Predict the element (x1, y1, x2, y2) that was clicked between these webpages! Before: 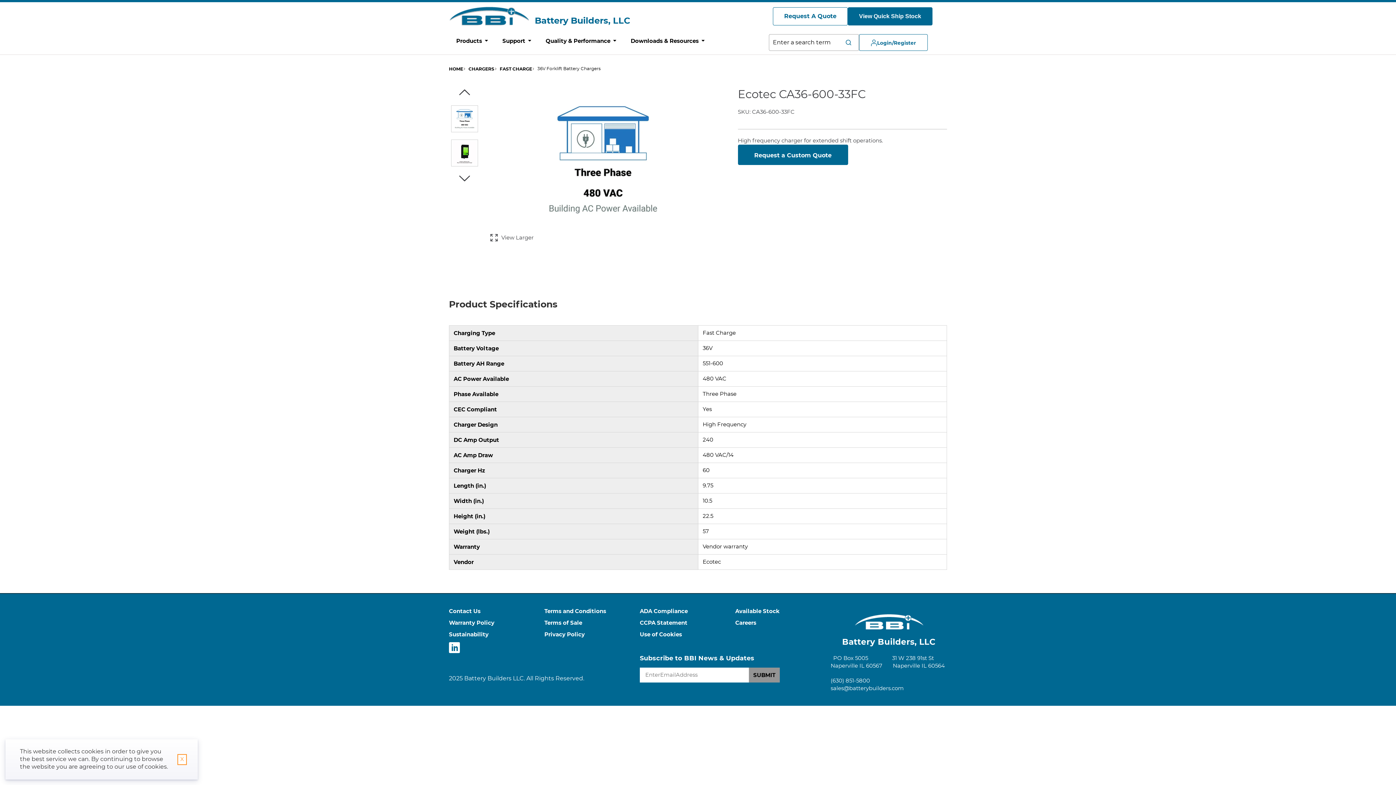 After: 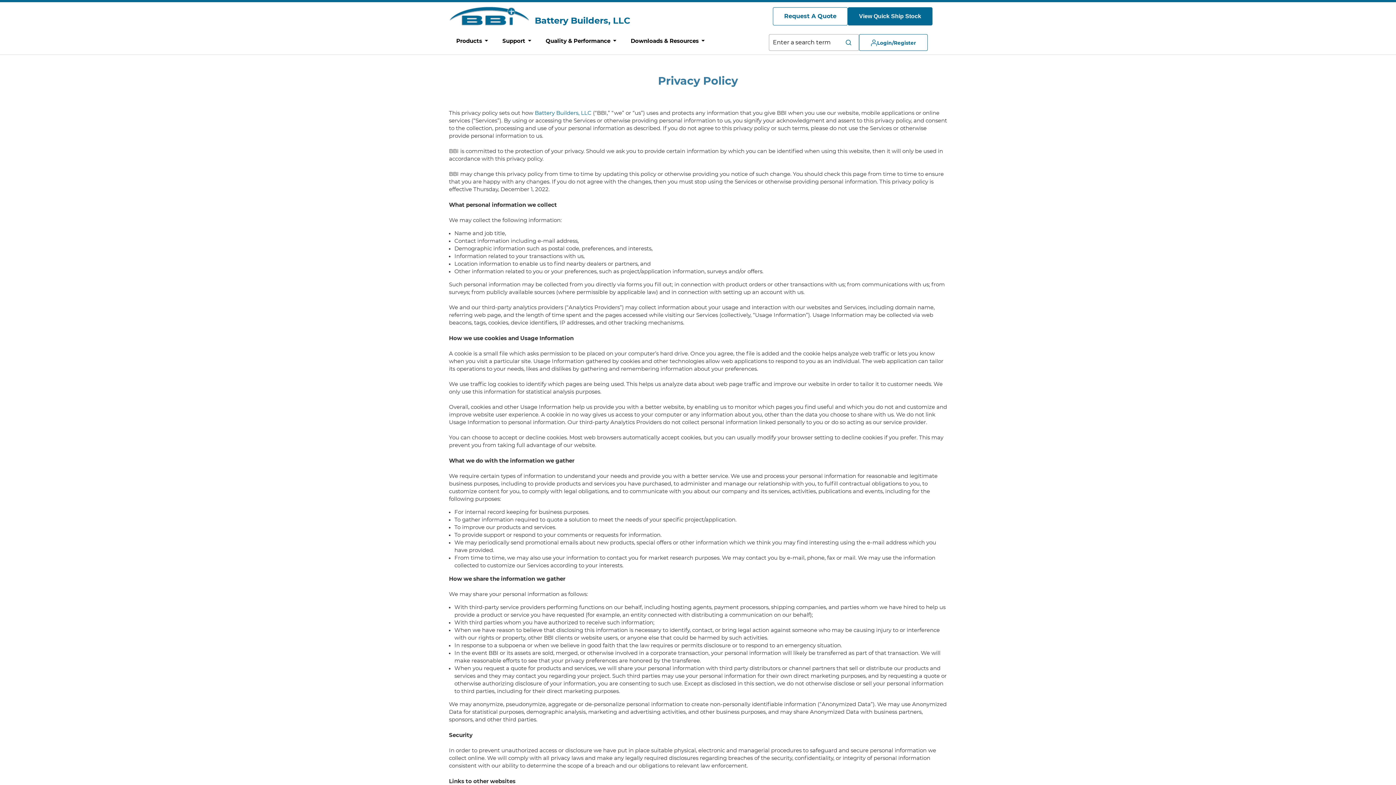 Action: label: Privacy Policy bbox: (544, 631, 584, 638)